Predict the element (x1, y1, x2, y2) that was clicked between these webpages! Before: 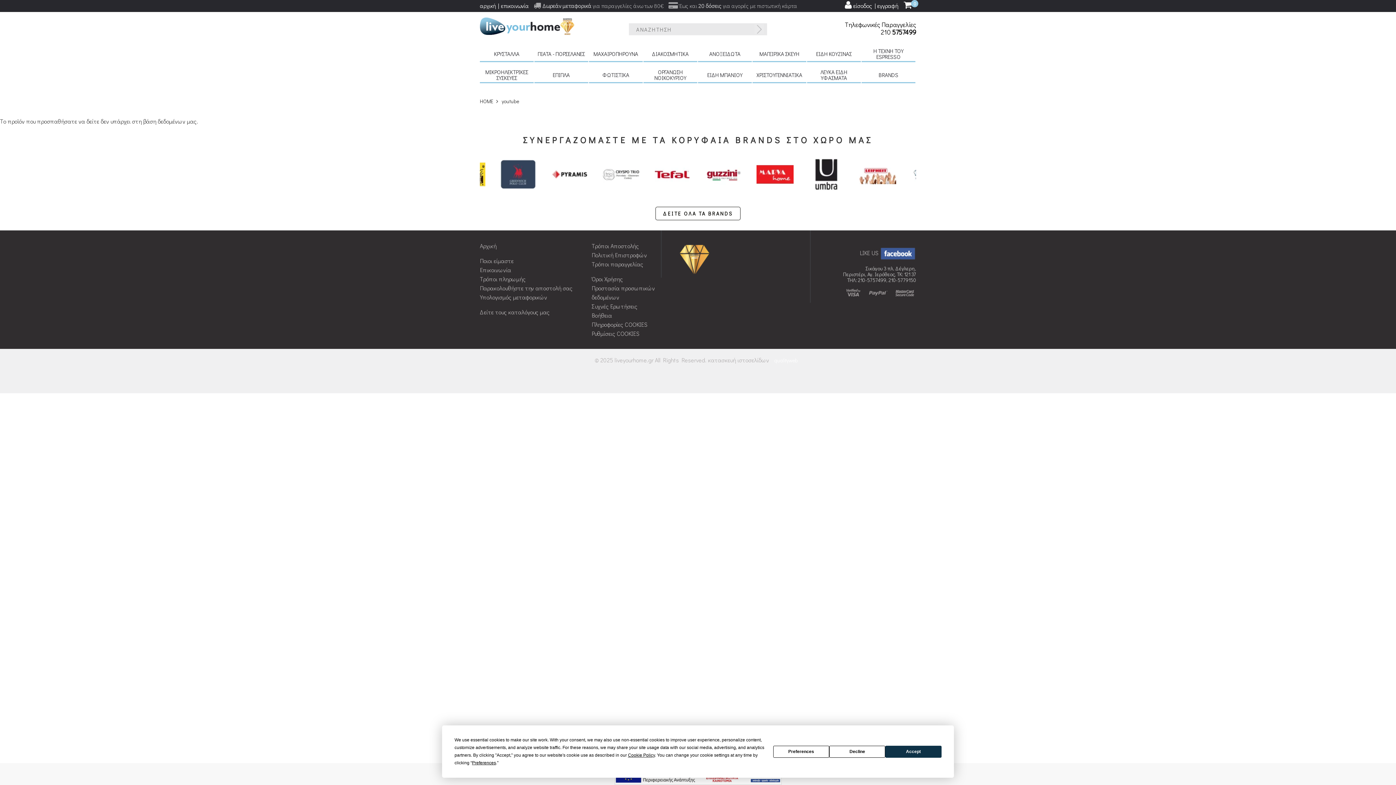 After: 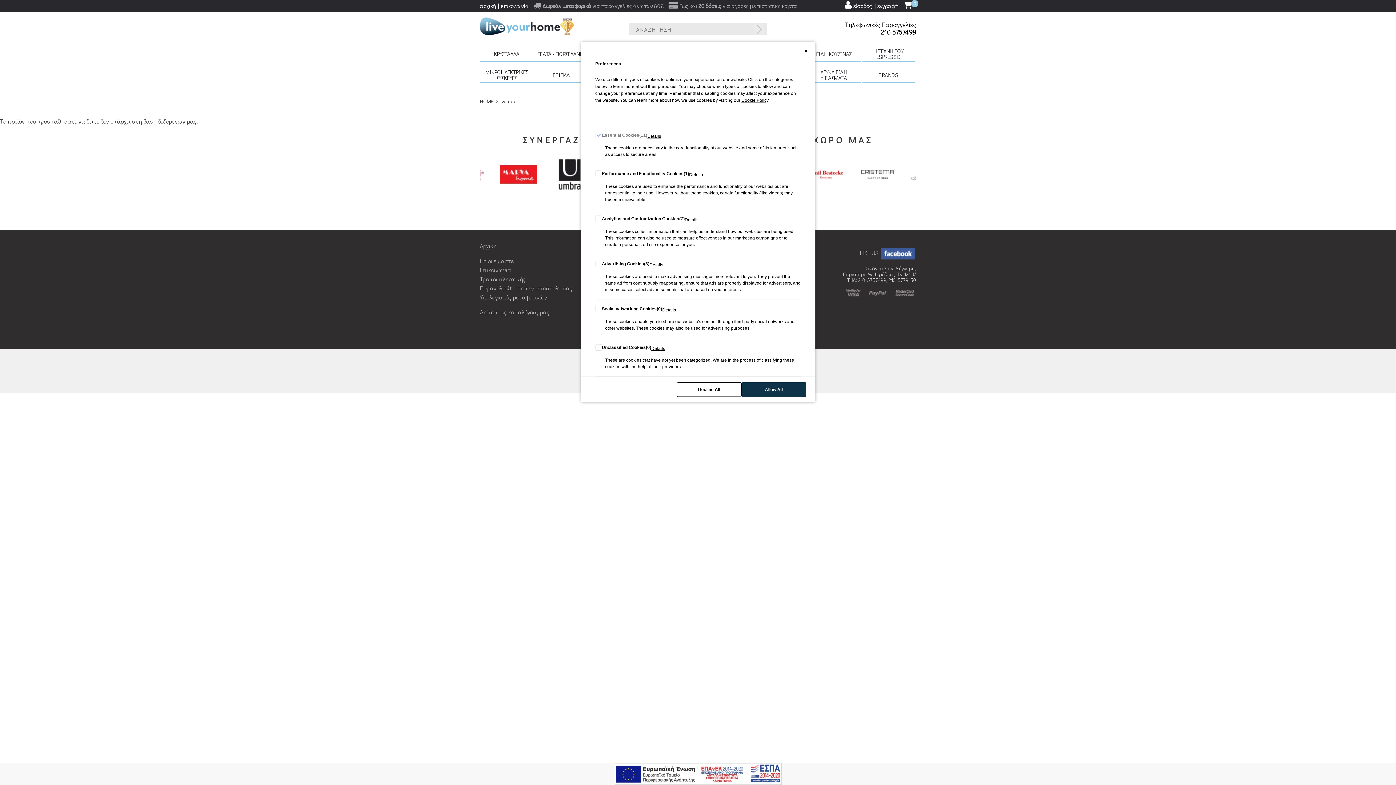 Action: label: Ρυθμίσεις COOKIES bbox: (591, 329, 639, 337)